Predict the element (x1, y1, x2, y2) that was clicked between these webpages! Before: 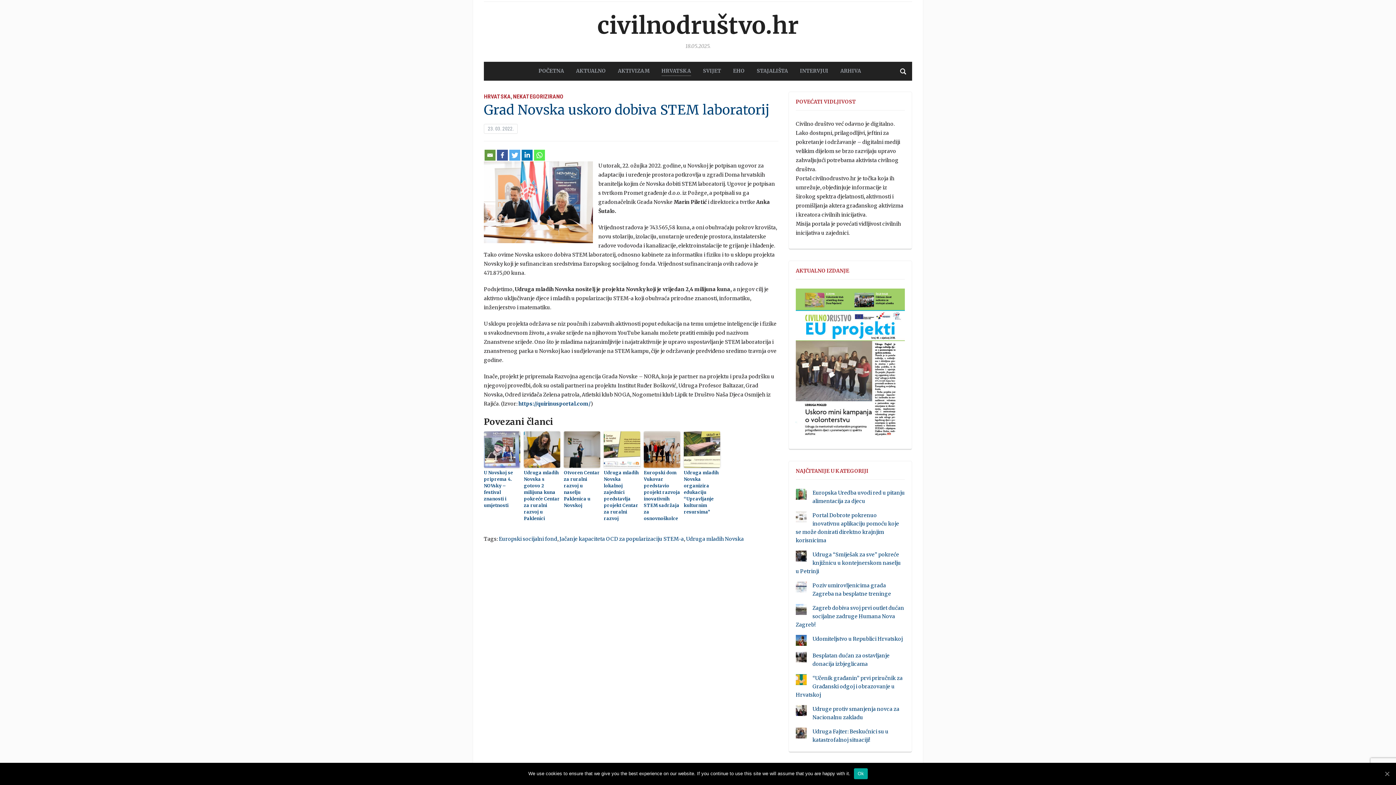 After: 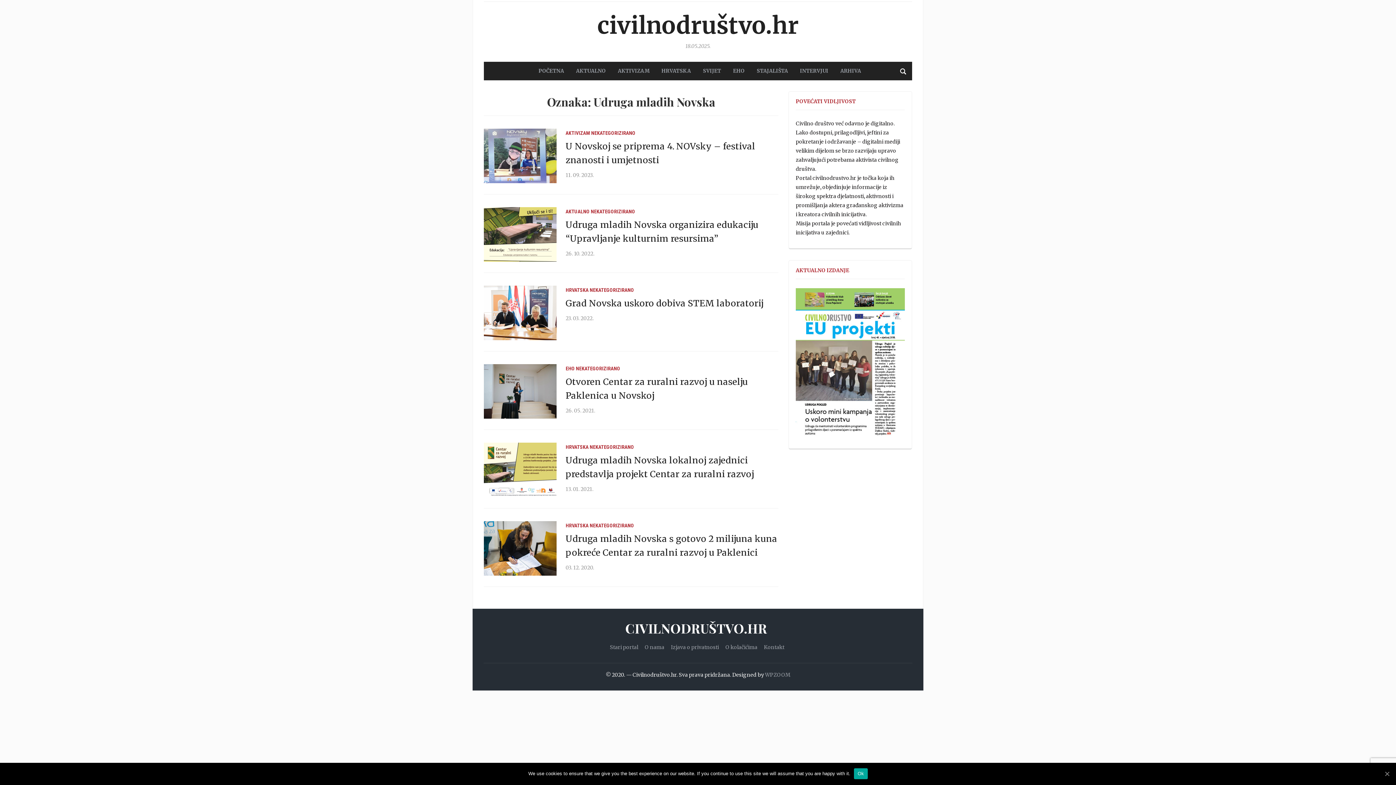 Action: label: Udruga mladih Novska bbox: (686, 536, 744, 542)